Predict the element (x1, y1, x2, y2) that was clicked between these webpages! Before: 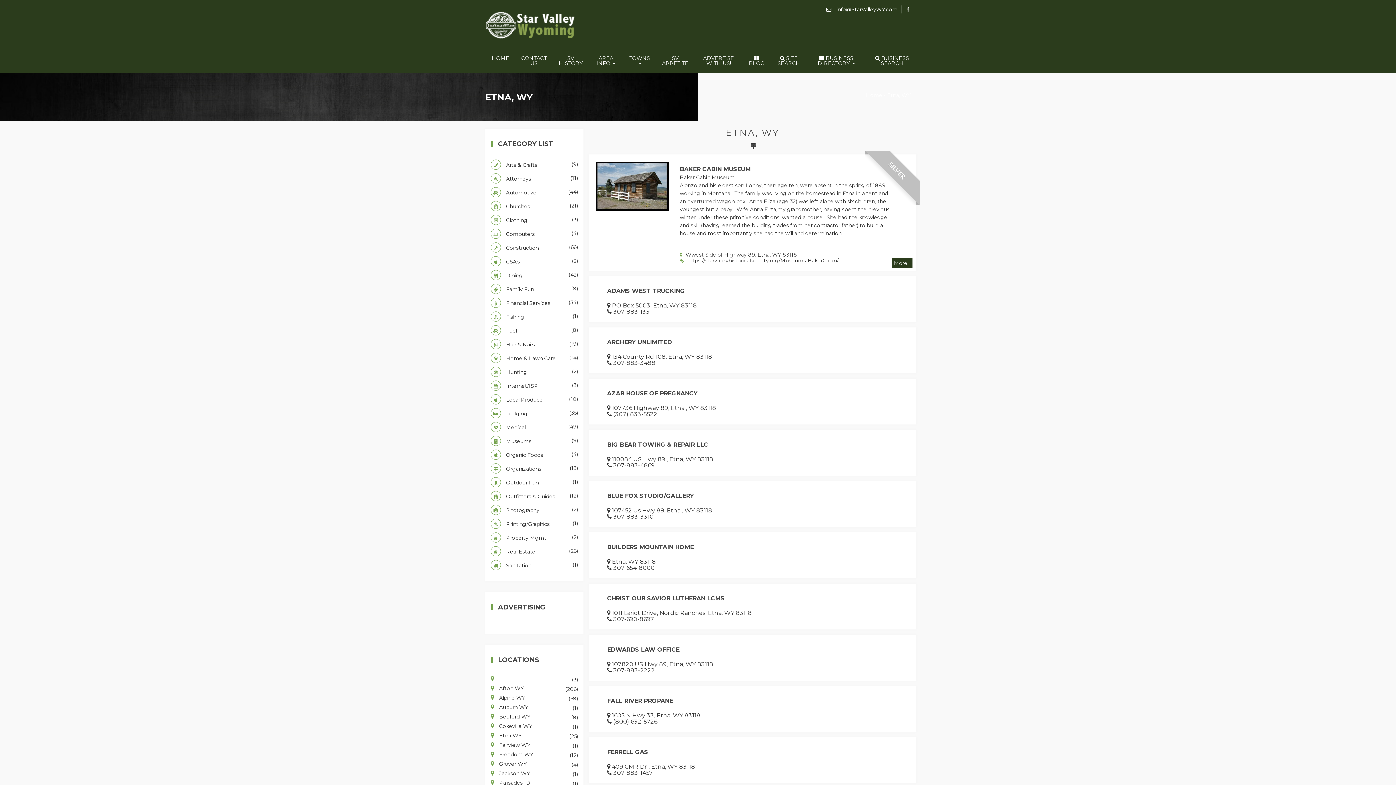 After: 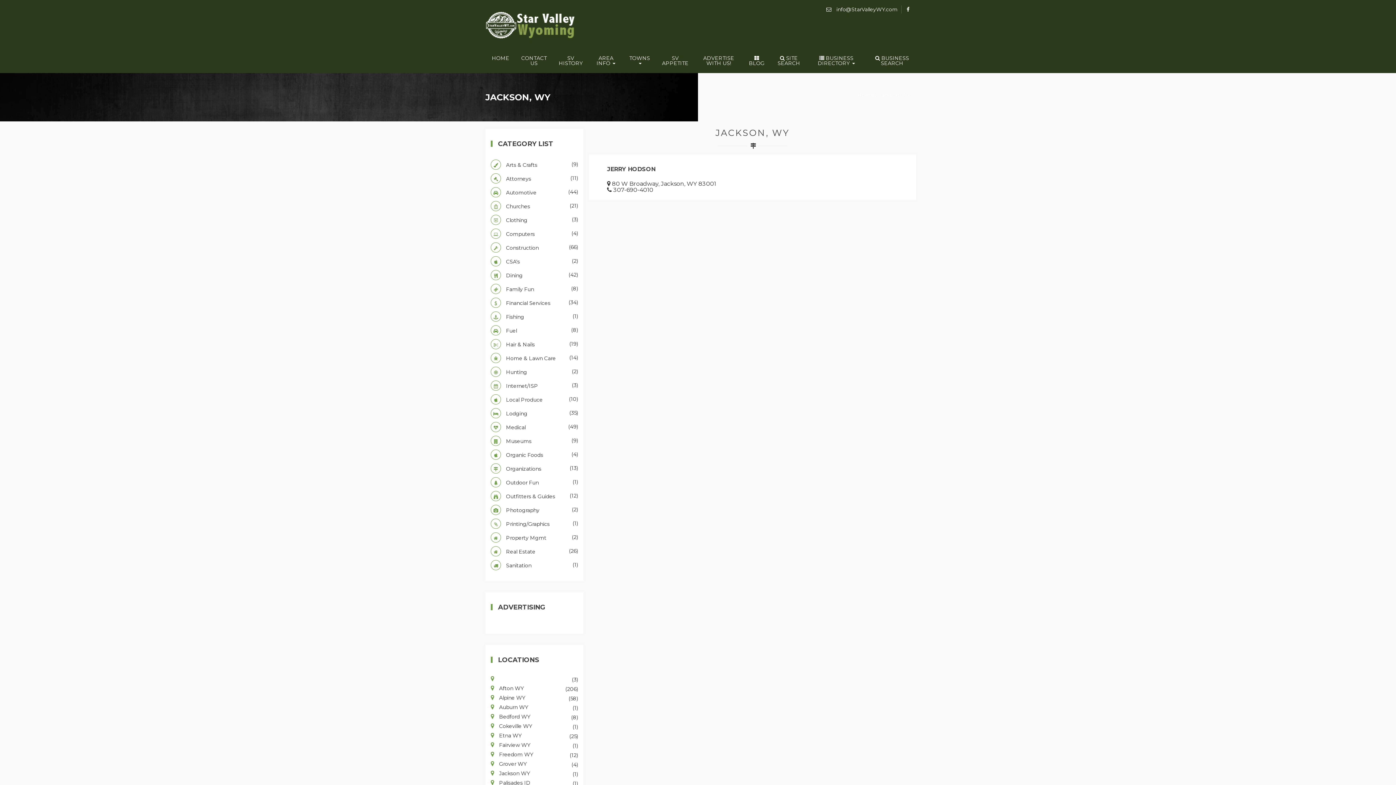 Action: bbox: (490, 770, 578, 776) label:  Jackson WY
(1)